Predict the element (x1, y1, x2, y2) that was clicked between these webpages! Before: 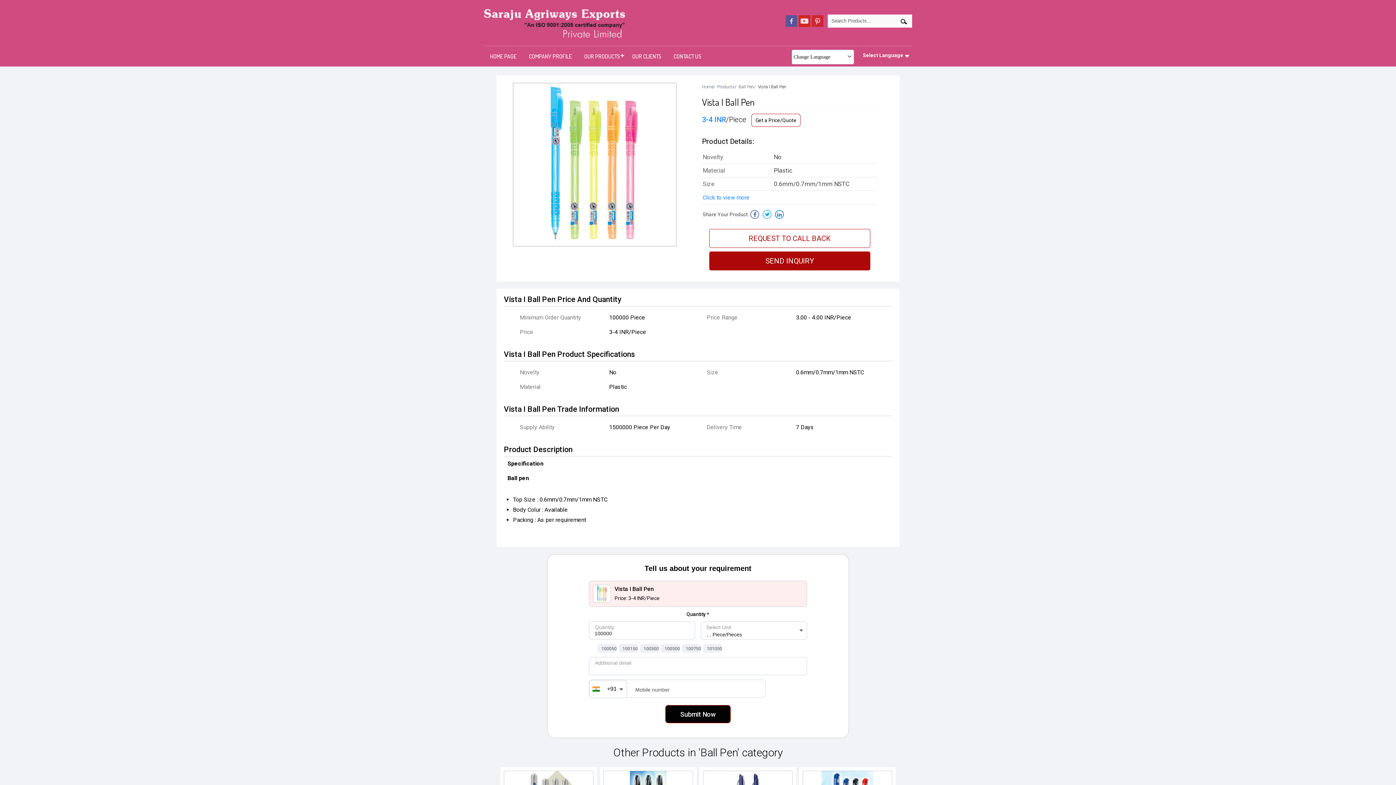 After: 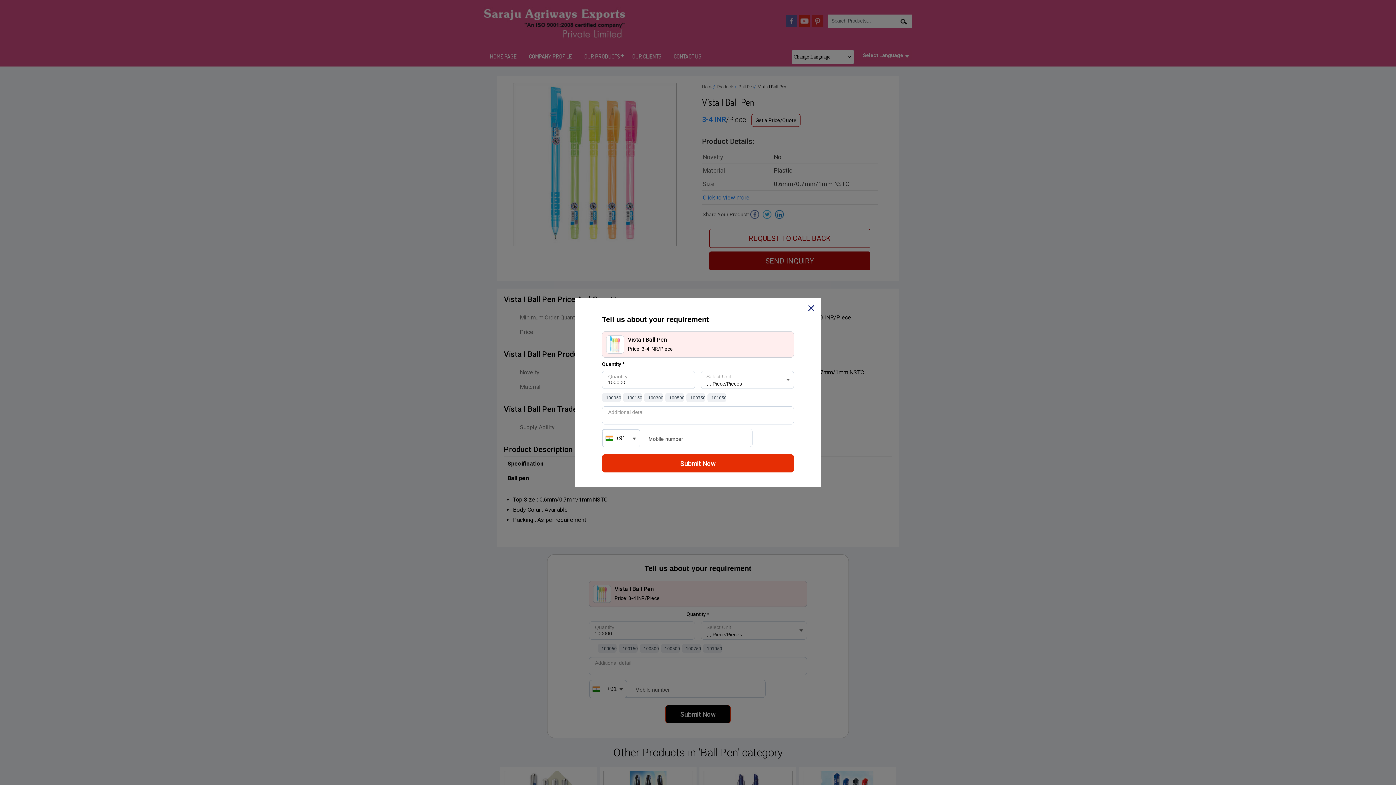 Action: bbox: (751, 113, 800, 126) label: Get a Price/Quote